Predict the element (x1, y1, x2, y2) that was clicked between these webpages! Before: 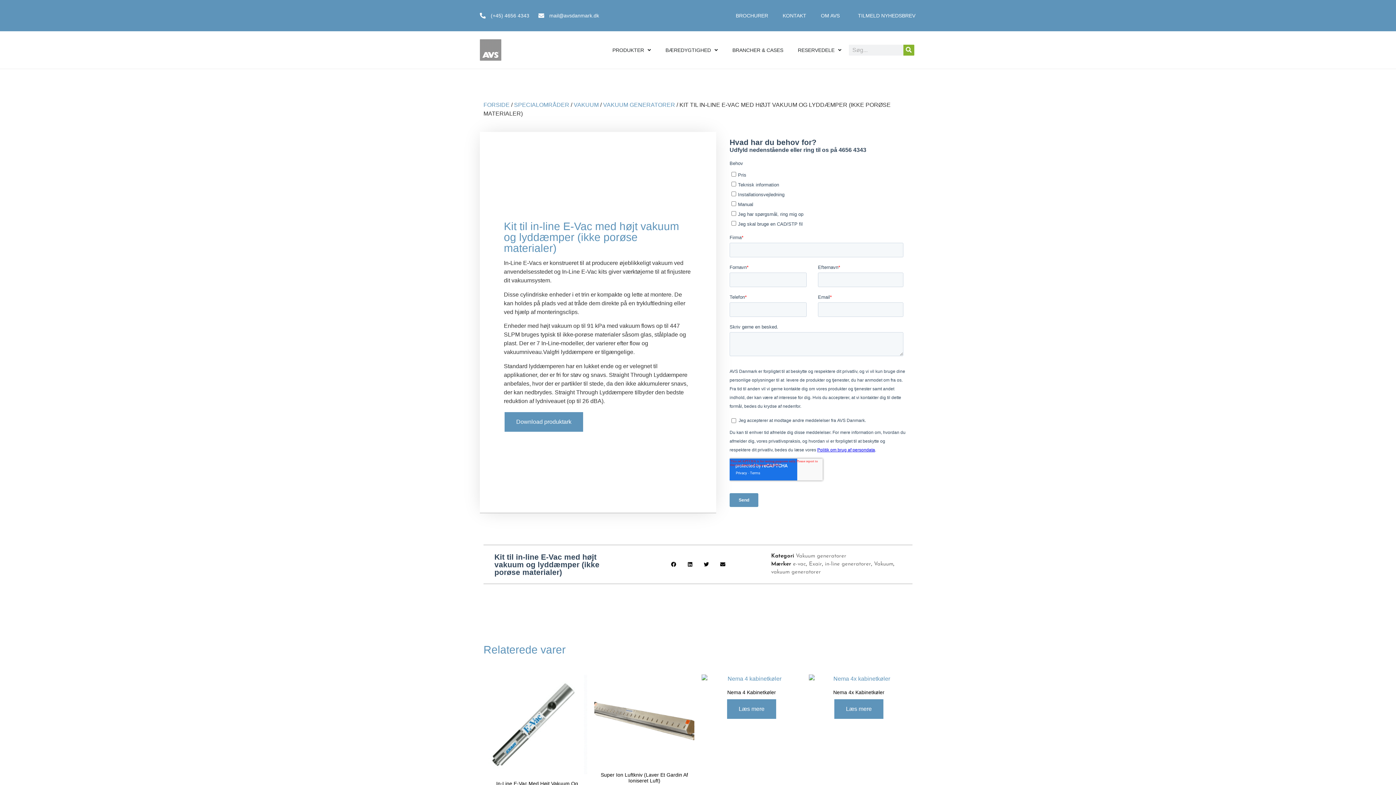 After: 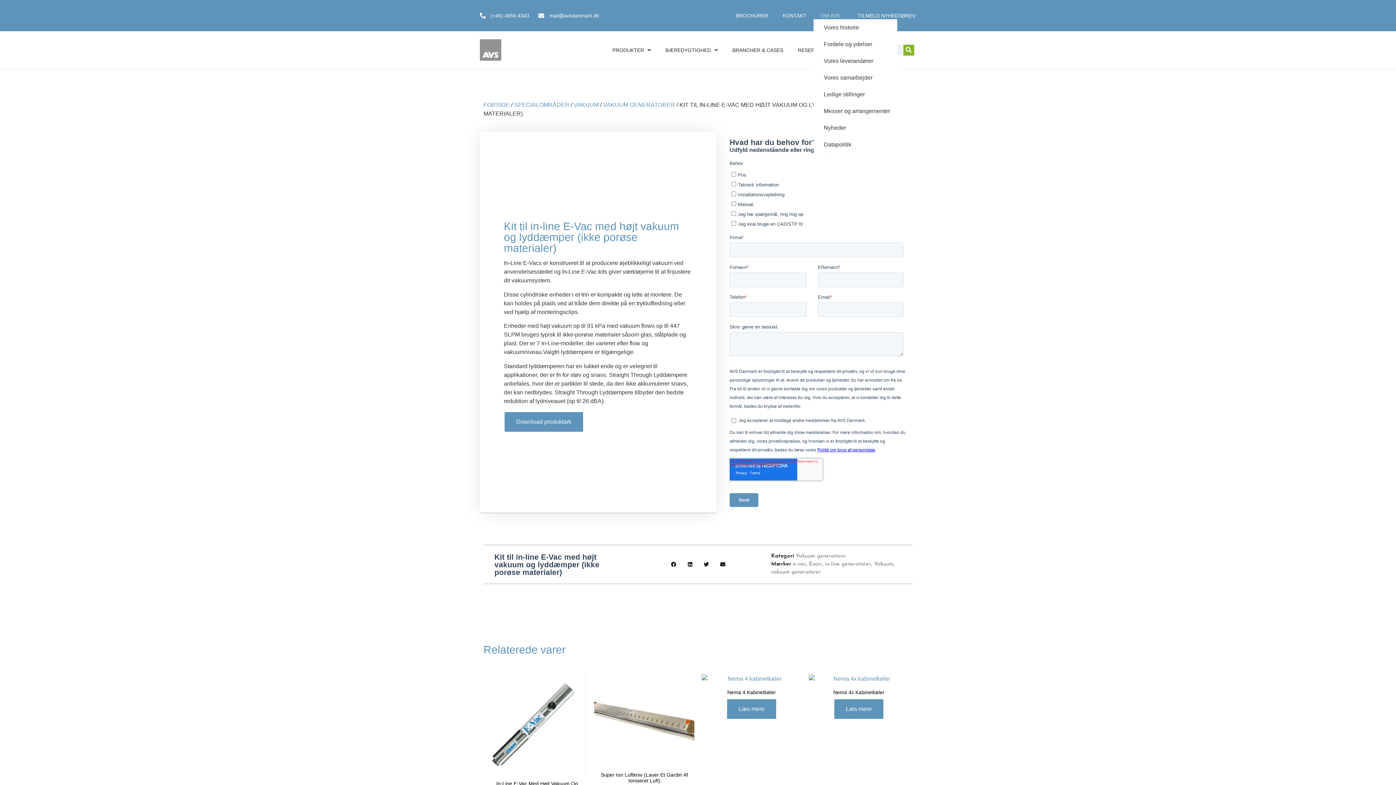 Action: label: OM AVS bbox: (813, 12, 850, 19)